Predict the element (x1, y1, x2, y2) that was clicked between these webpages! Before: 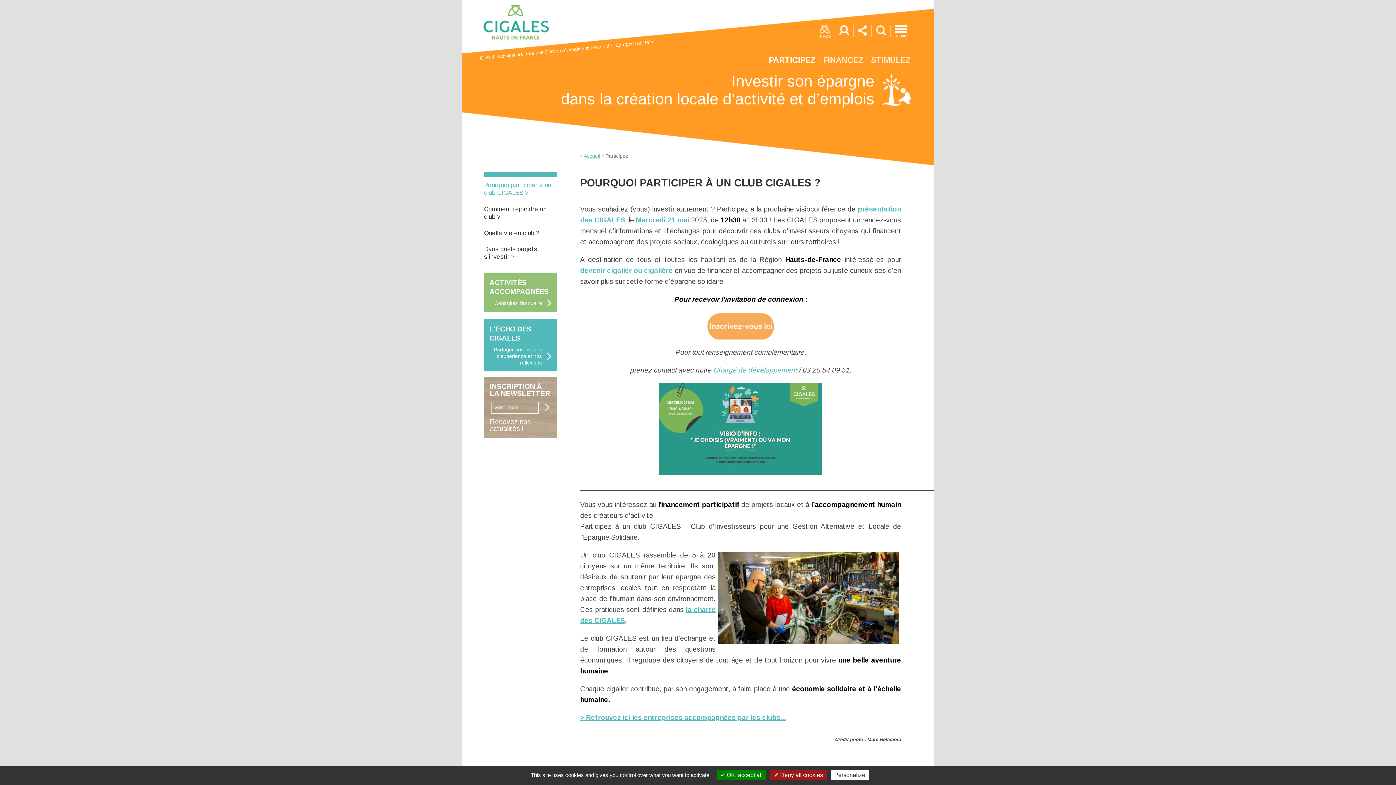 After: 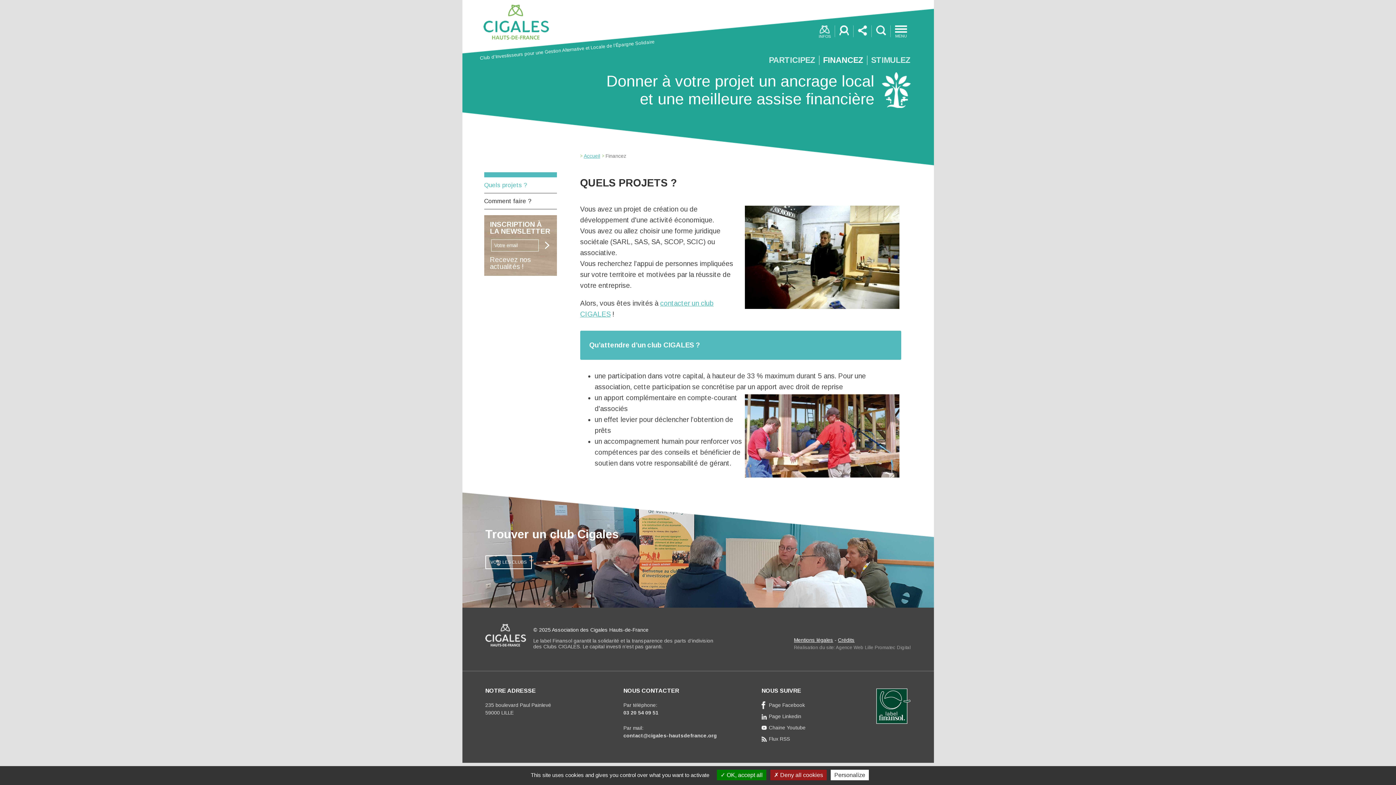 Action: label: FINANCEZ bbox: (823, 55, 863, 64)